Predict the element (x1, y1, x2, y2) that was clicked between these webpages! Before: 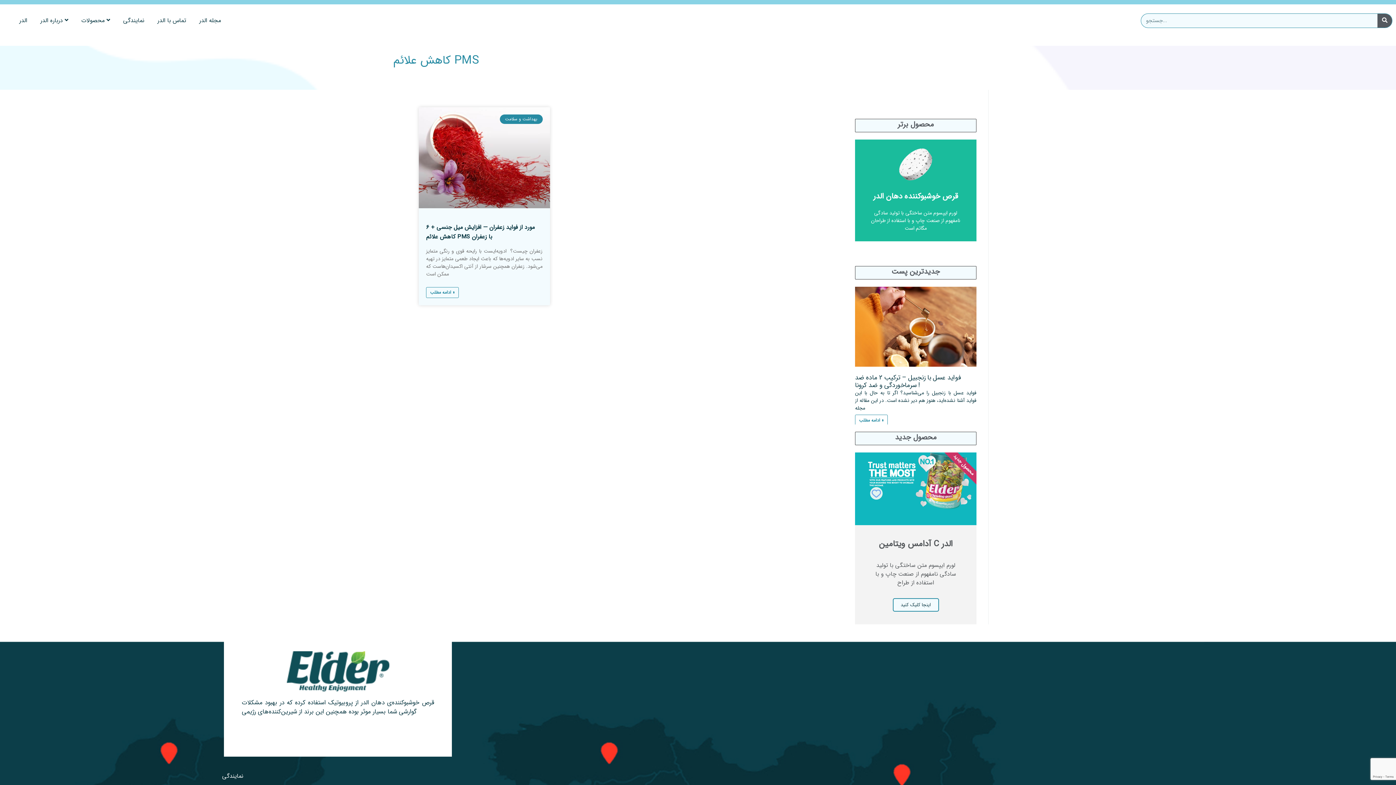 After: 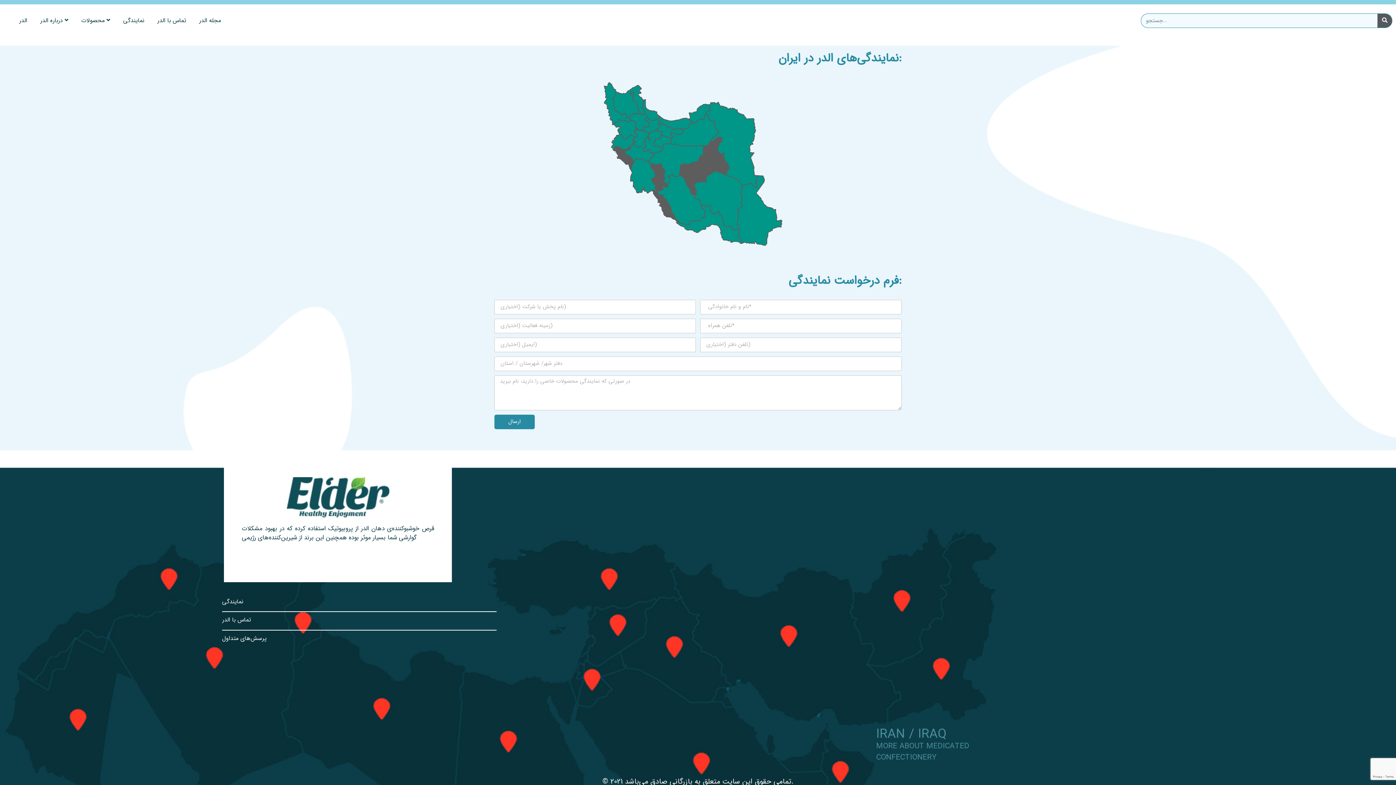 Action: label: نمایندگی bbox: (123, 15, 149, 25)